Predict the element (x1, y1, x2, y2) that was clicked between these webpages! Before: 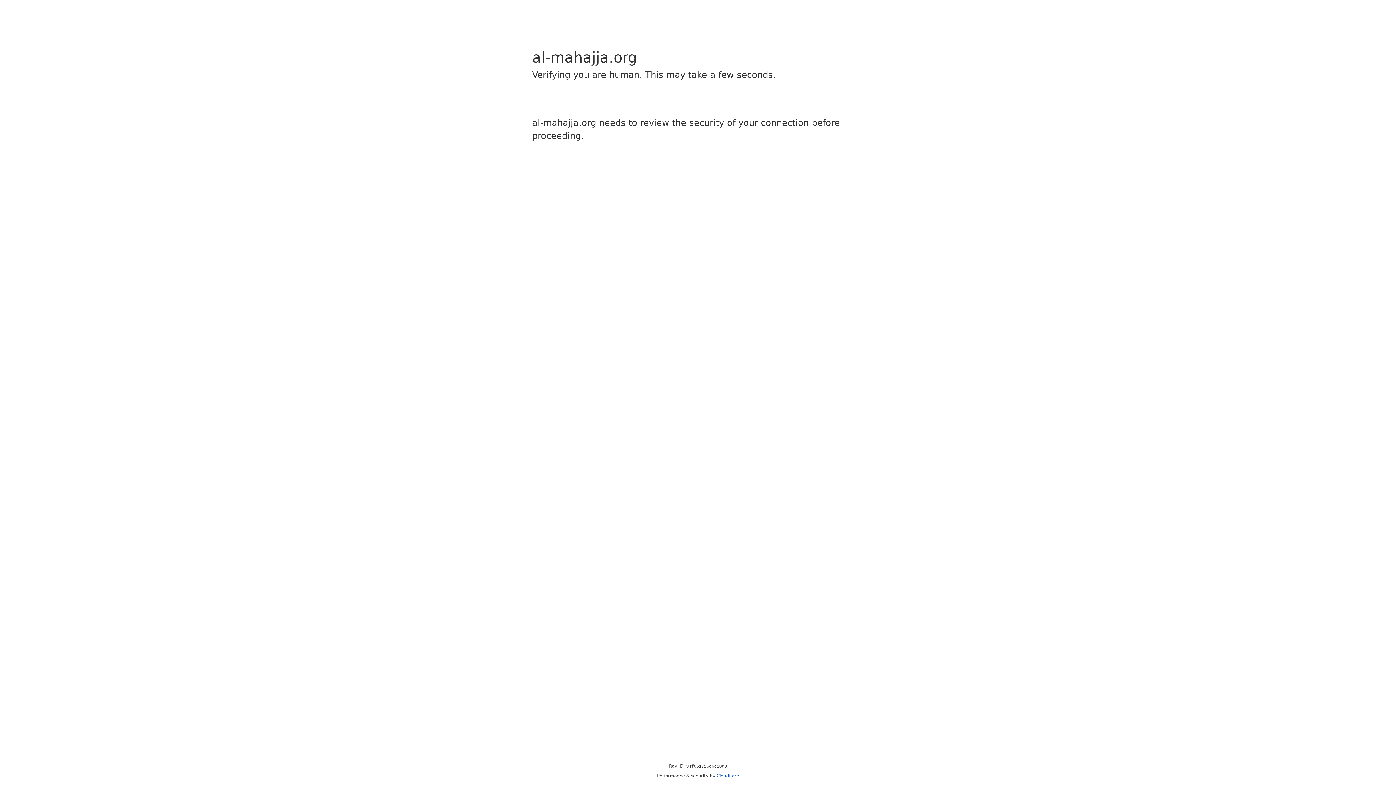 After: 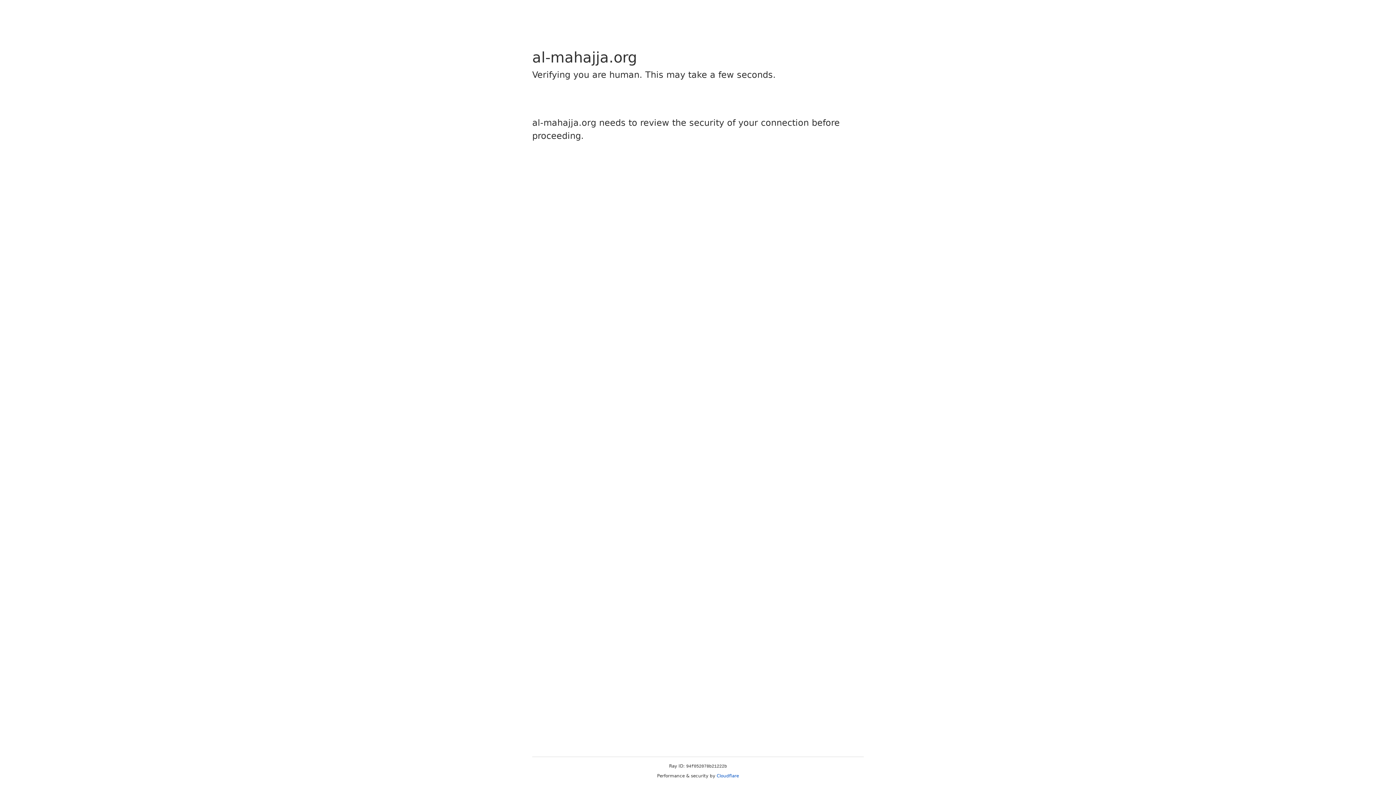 Action: label: Cloudflare bbox: (716, 773, 739, 778)